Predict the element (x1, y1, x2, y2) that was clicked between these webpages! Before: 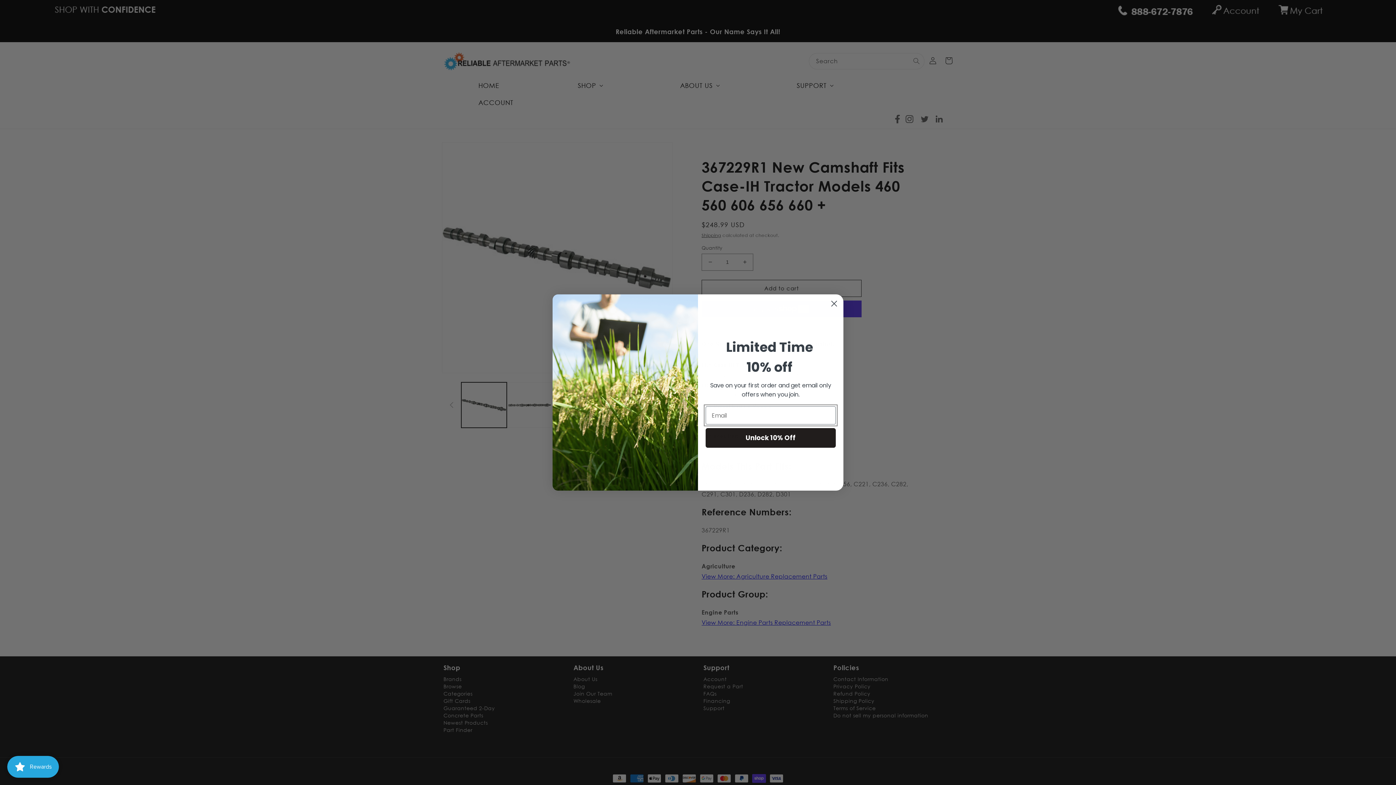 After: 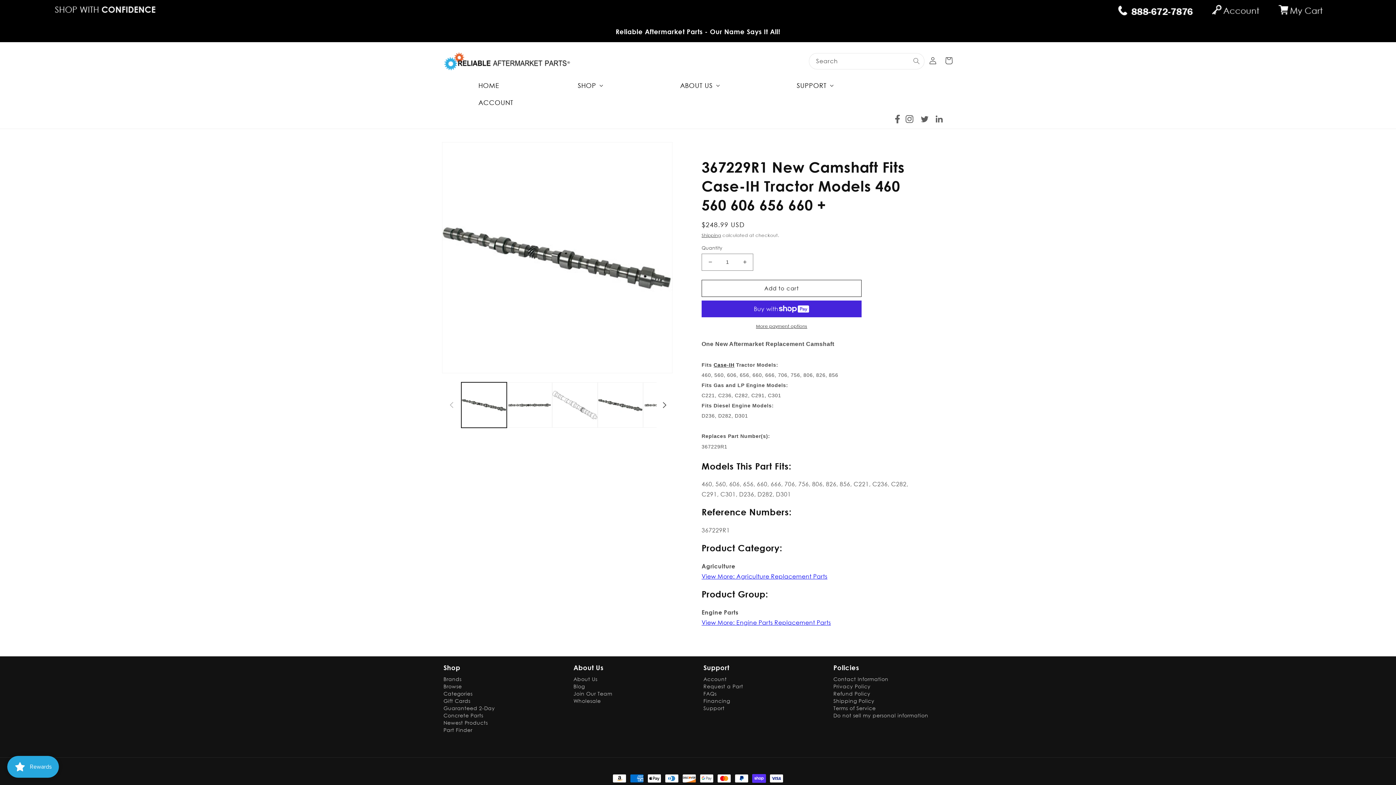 Action: label: Close dialog bbox: (828, 297, 840, 310)